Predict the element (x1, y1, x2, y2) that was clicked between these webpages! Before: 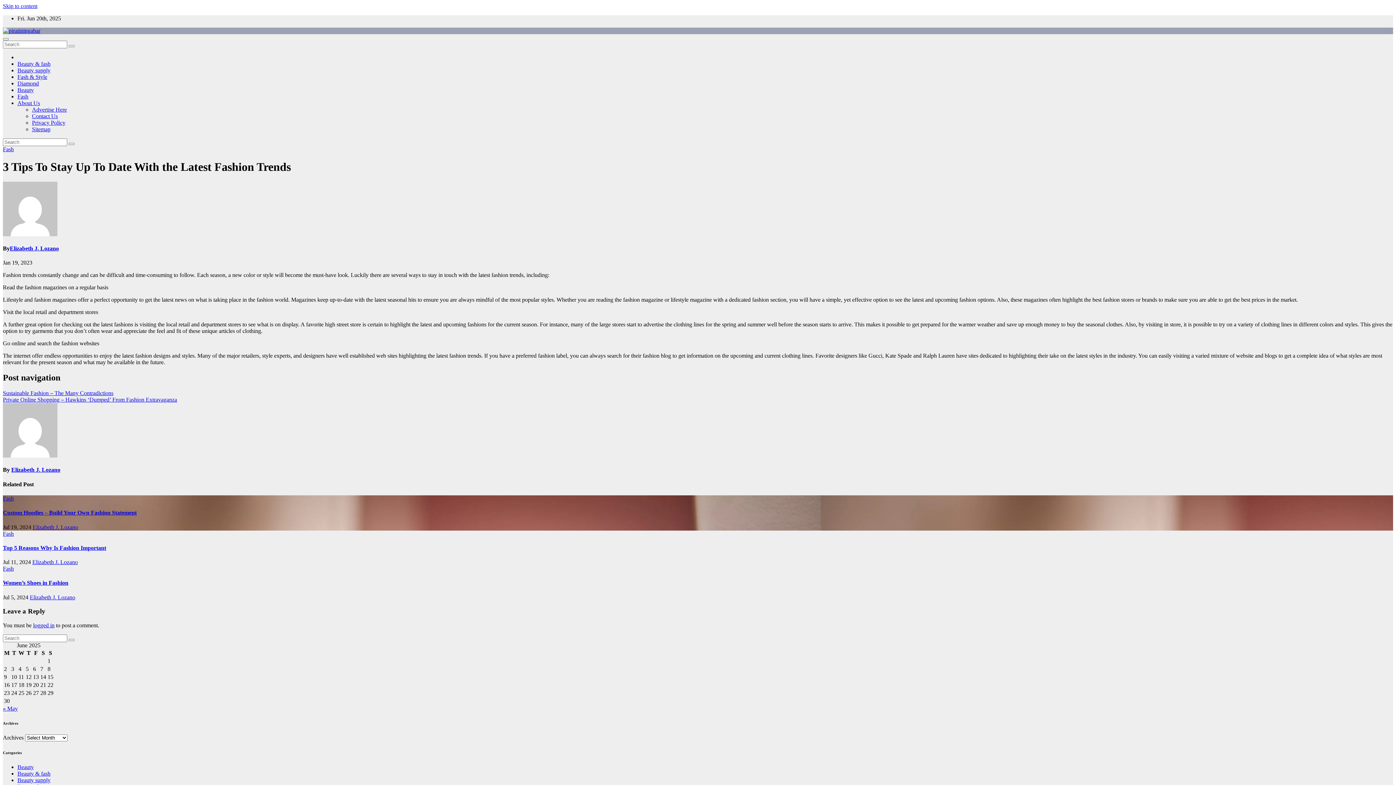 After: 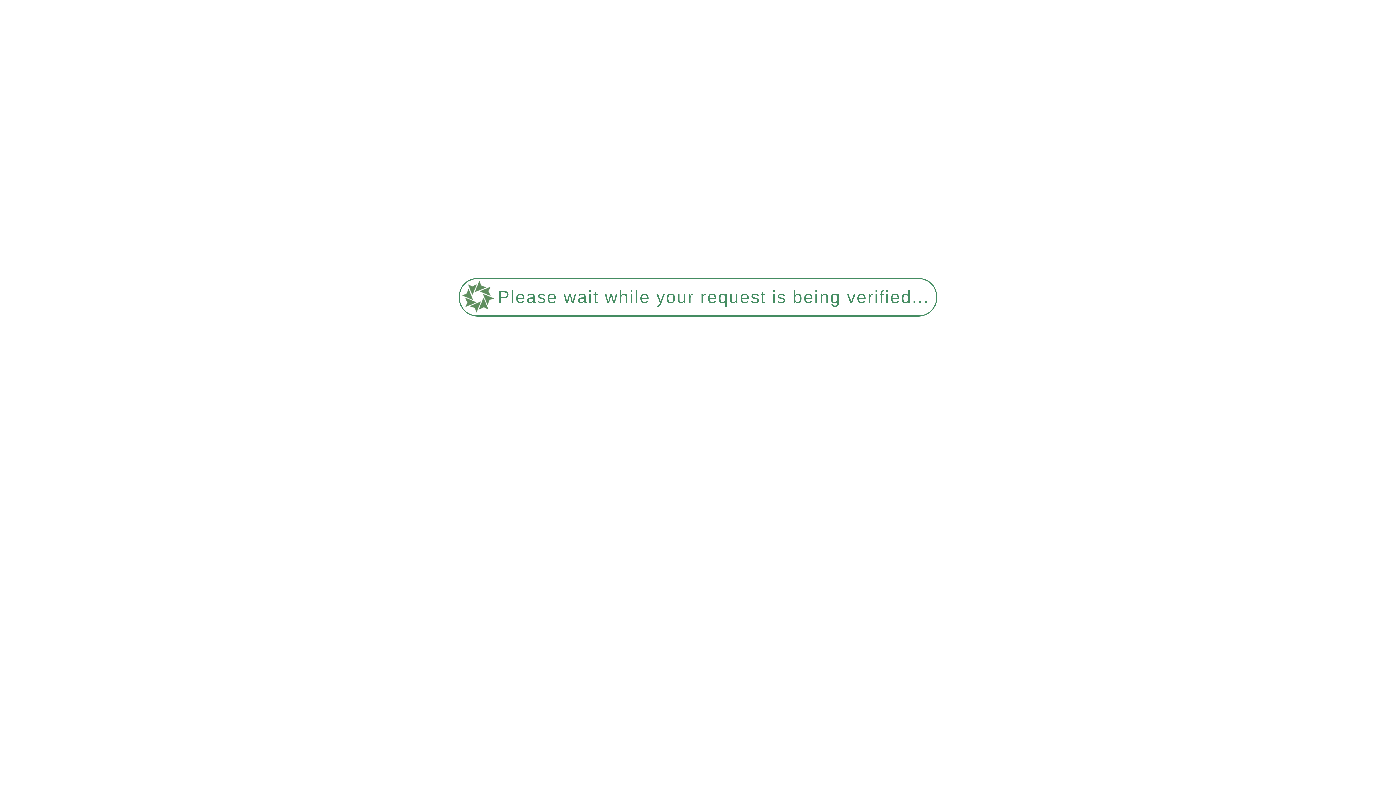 Action: bbox: (32, 126, 50, 132) label: Sitemap